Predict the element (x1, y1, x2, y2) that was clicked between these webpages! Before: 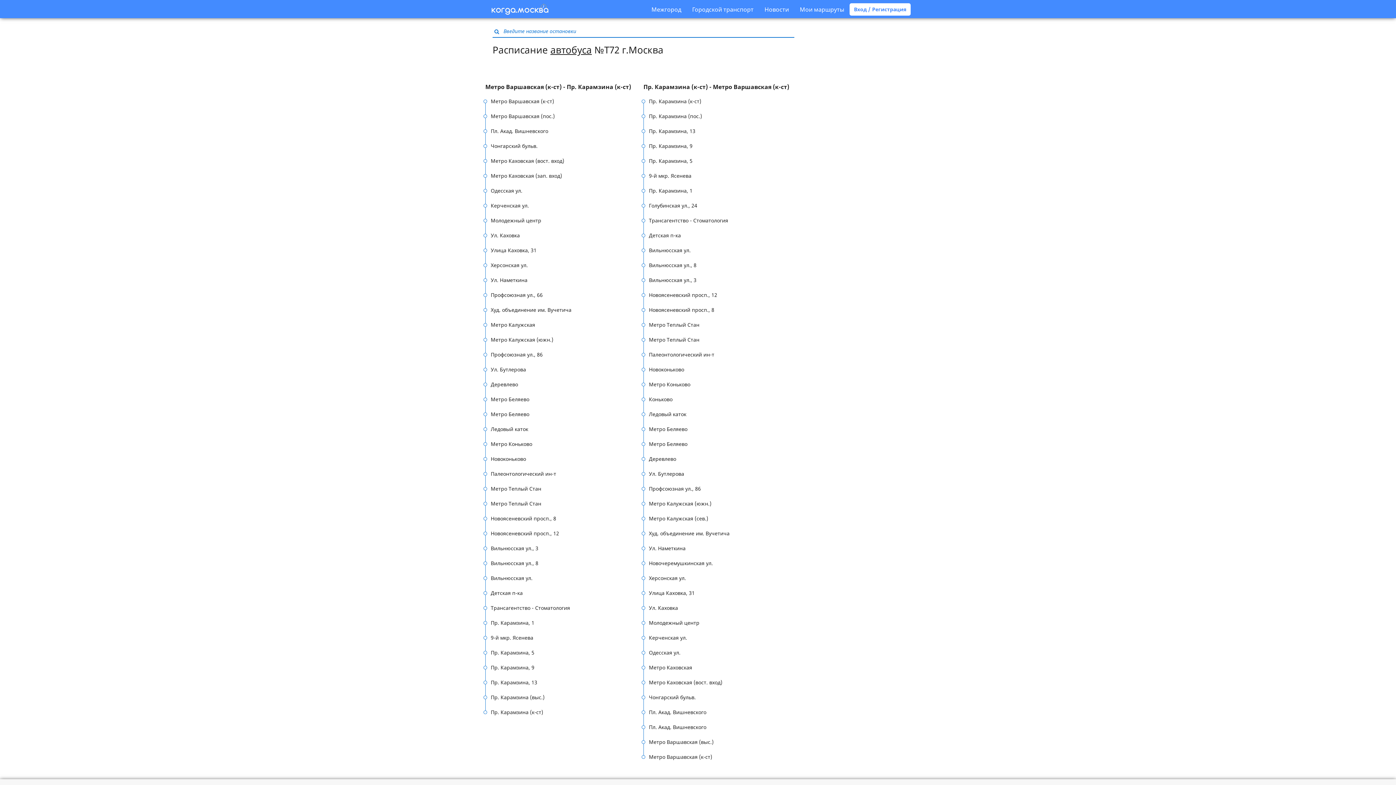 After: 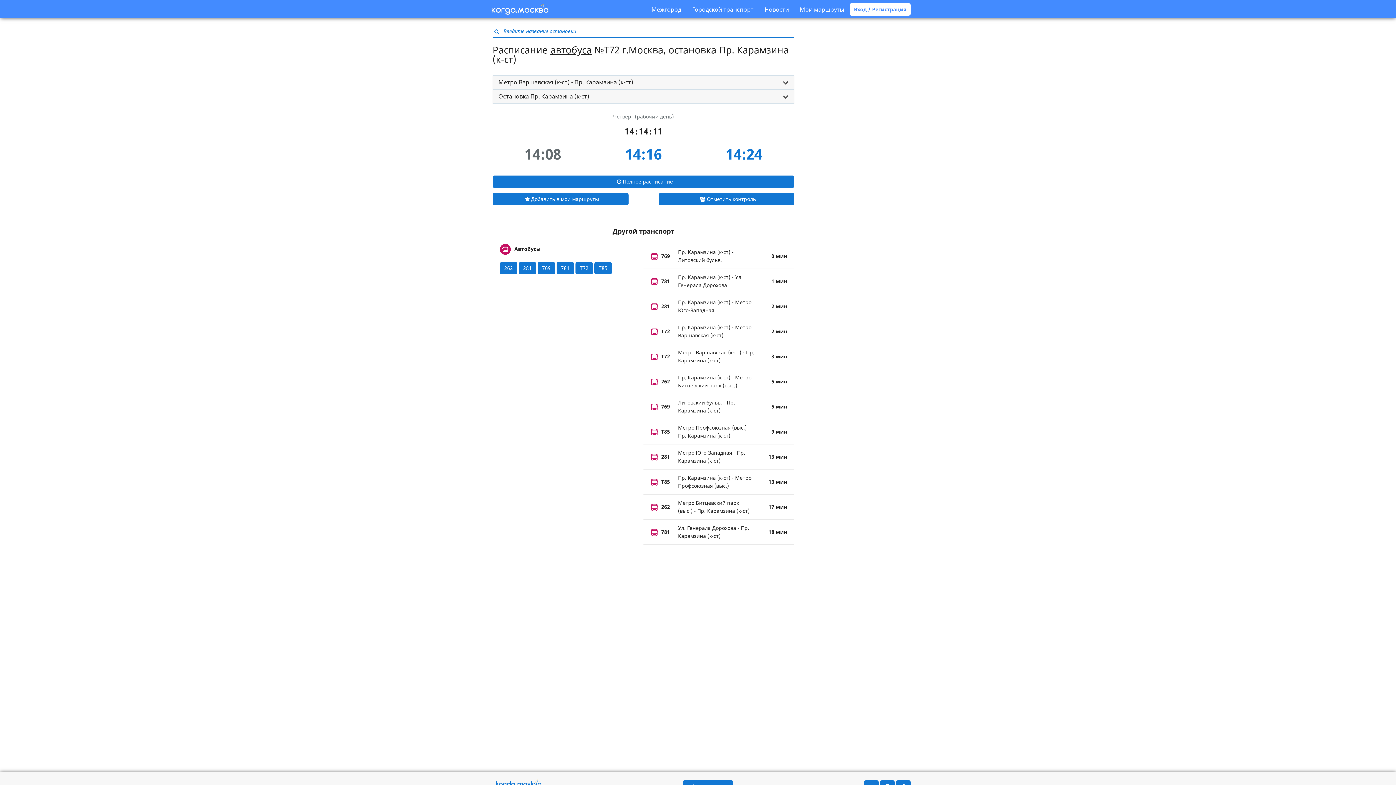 Action: label: Пр. Карамзина (к-ст) bbox: (485, 705, 643, 720)